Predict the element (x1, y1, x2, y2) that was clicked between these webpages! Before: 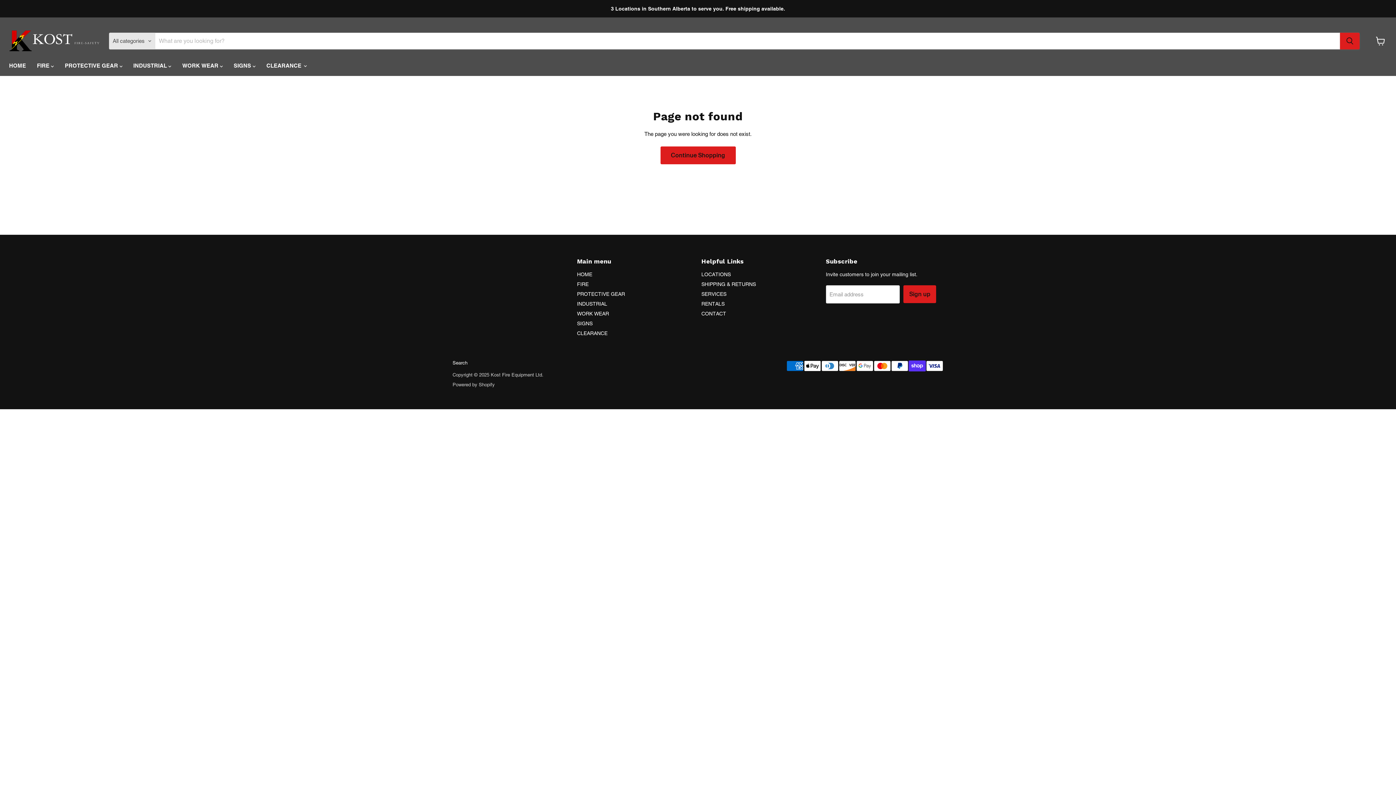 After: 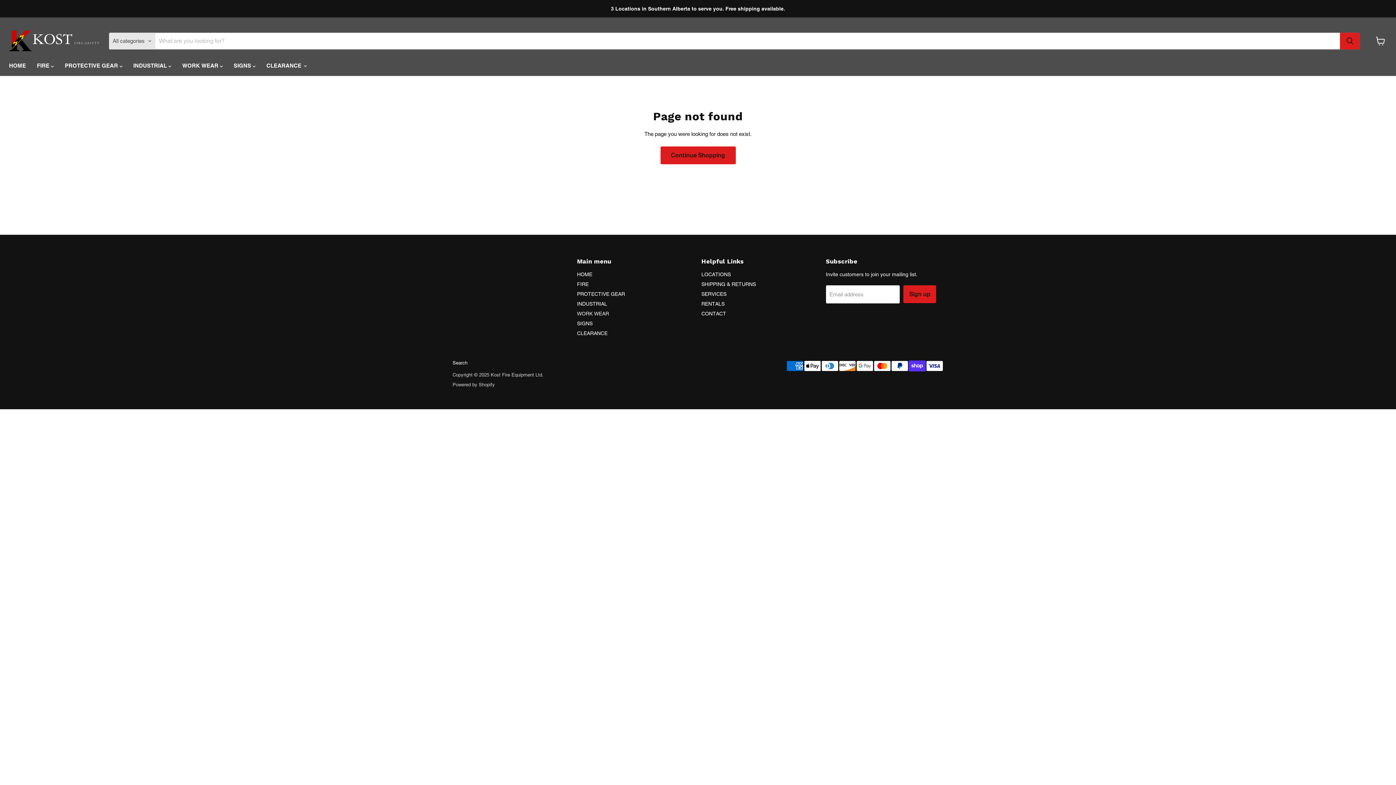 Action: bbox: (577, 310, 609, 316) label: WORK WEAR